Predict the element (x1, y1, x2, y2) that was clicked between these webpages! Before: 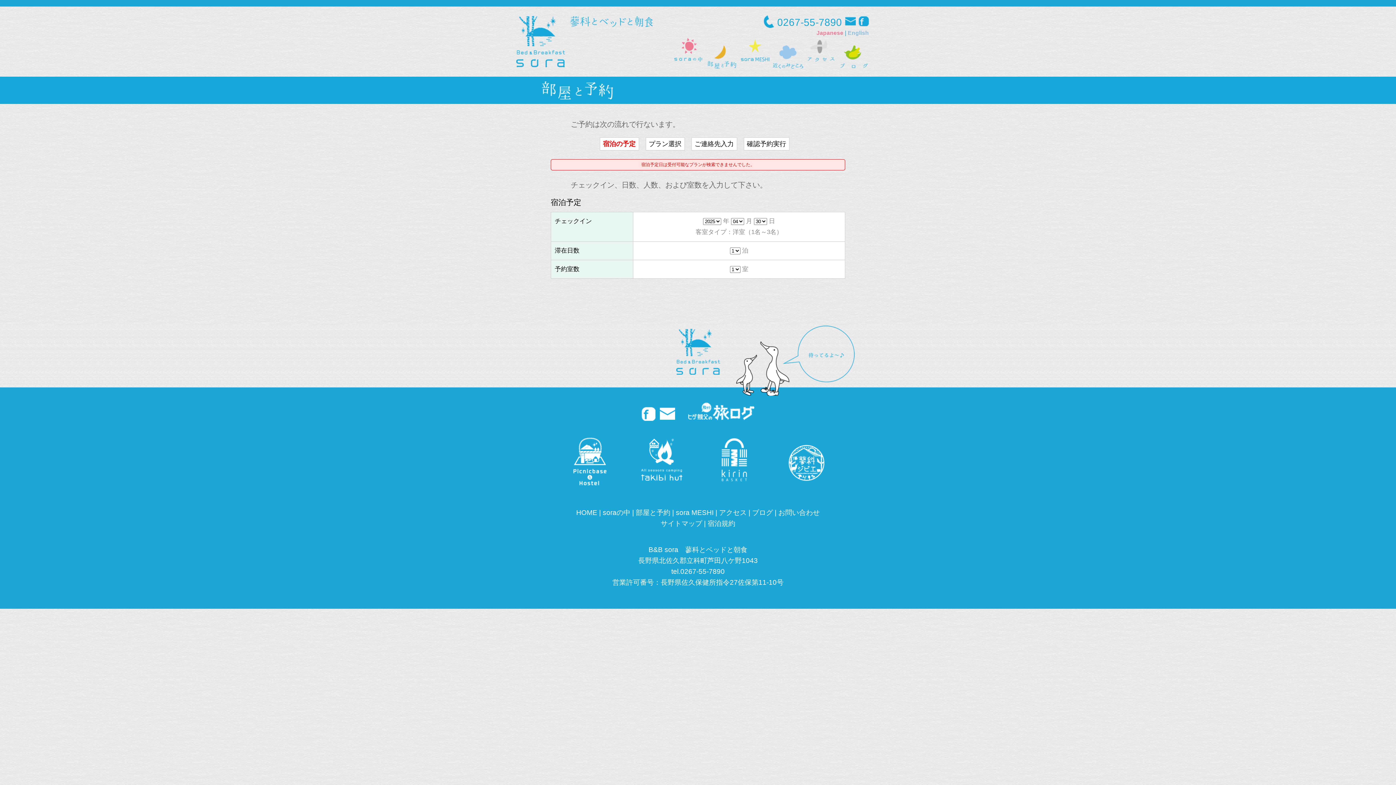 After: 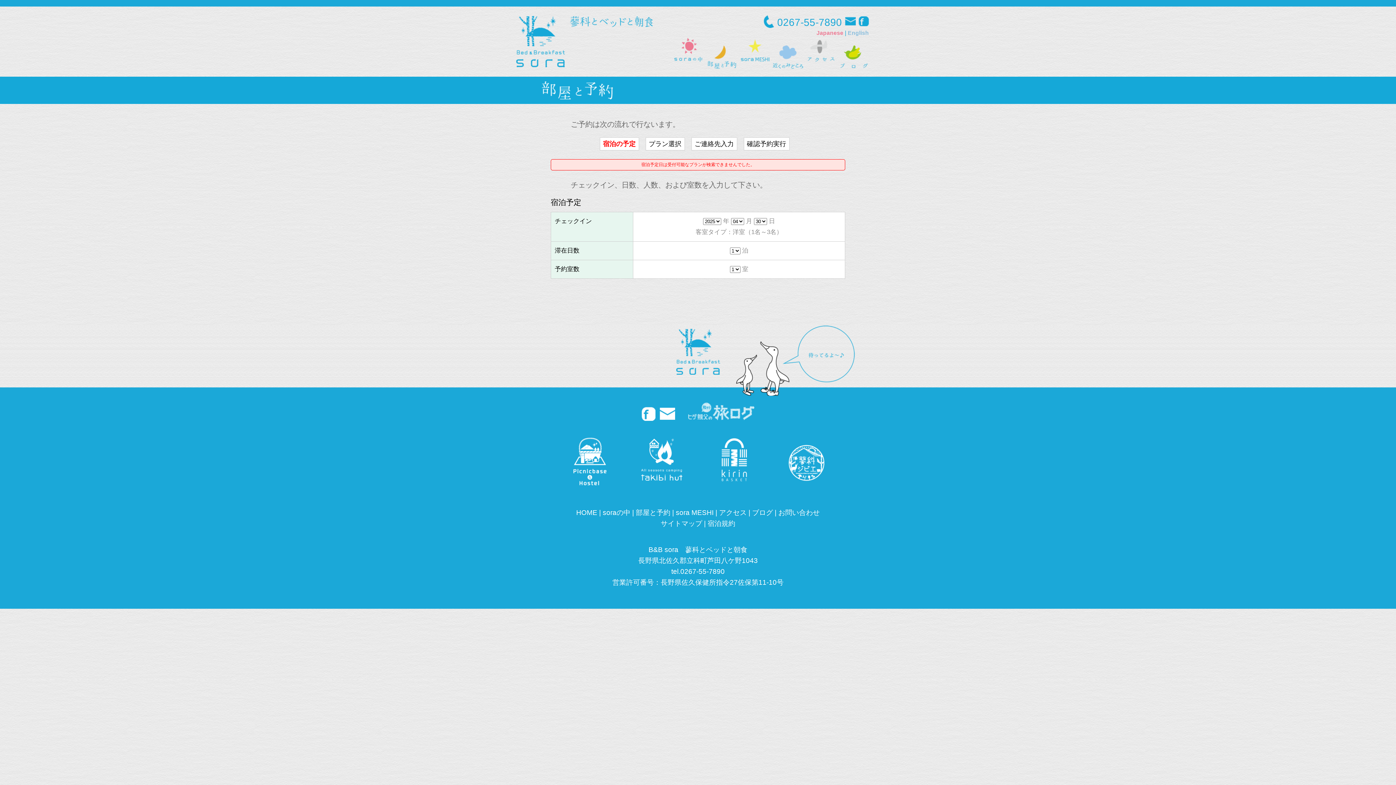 Action: bbox: (679, 404, 754, 409)